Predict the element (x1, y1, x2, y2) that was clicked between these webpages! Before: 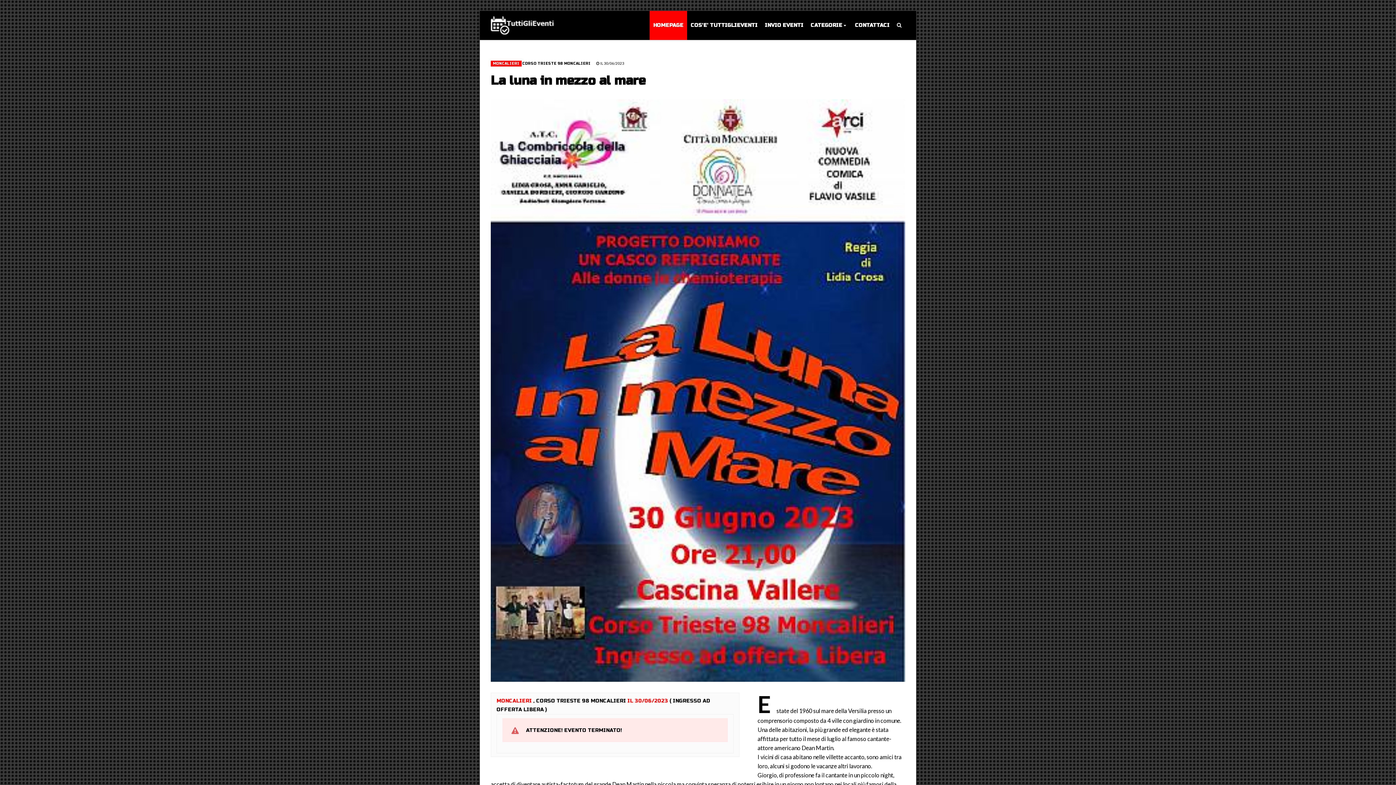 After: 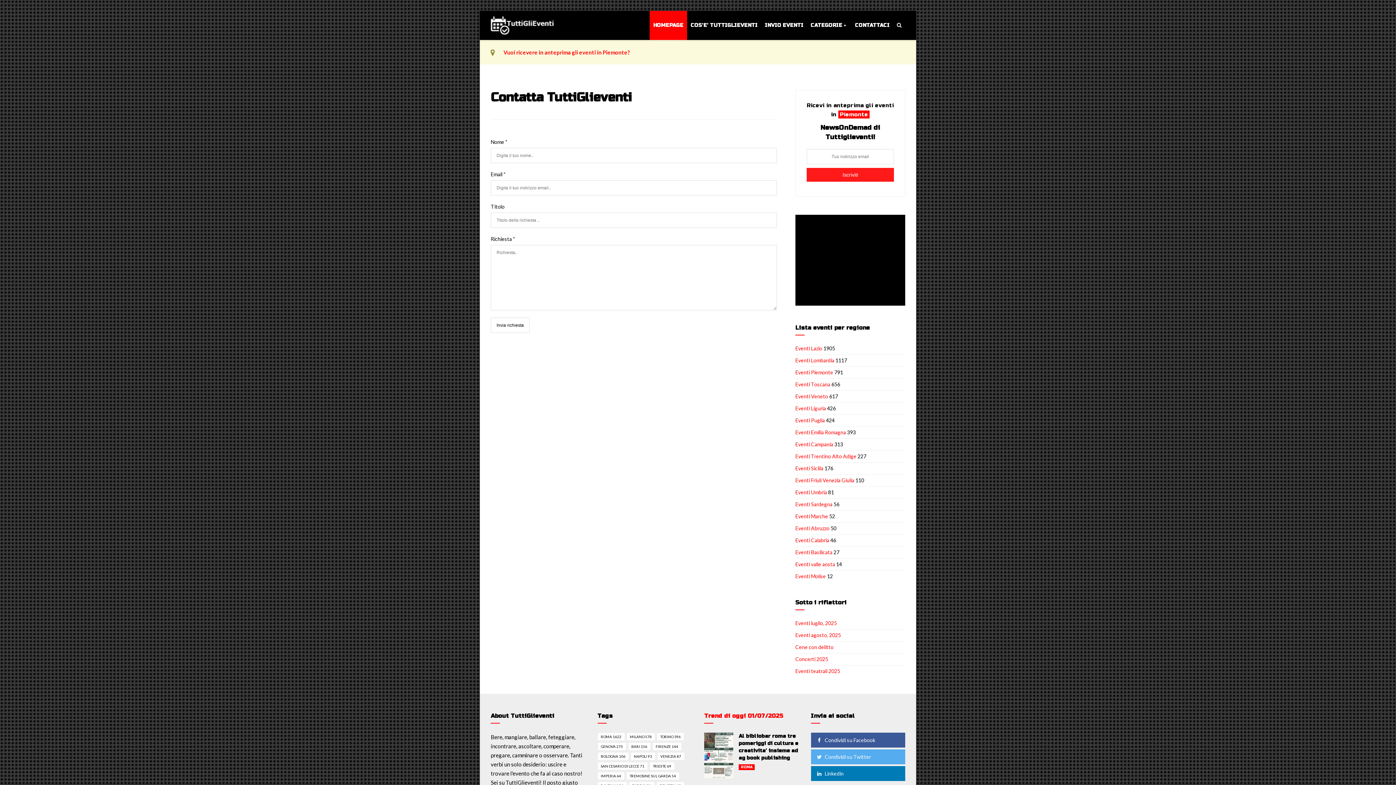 Action: bbox: (851, 10, 893, 40) label: CONTATTACI